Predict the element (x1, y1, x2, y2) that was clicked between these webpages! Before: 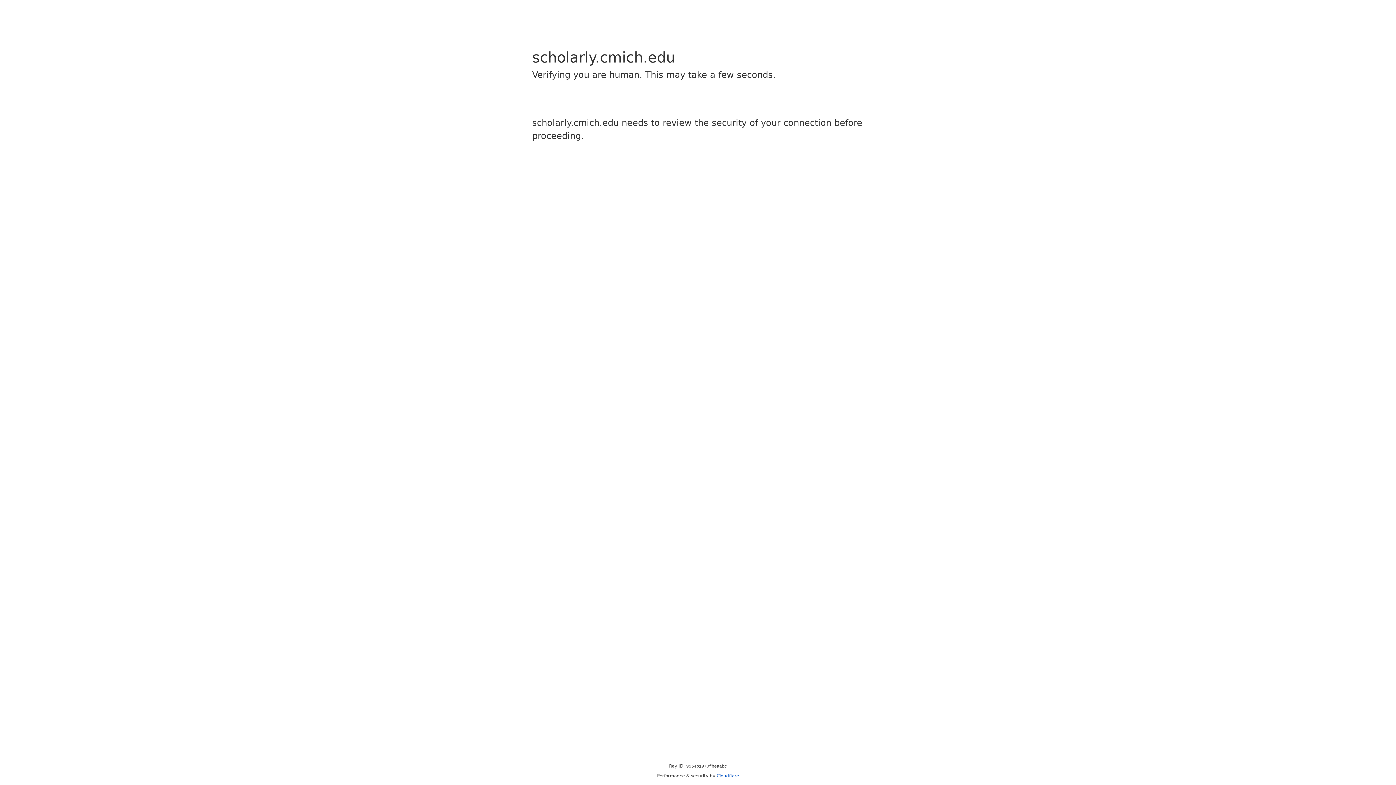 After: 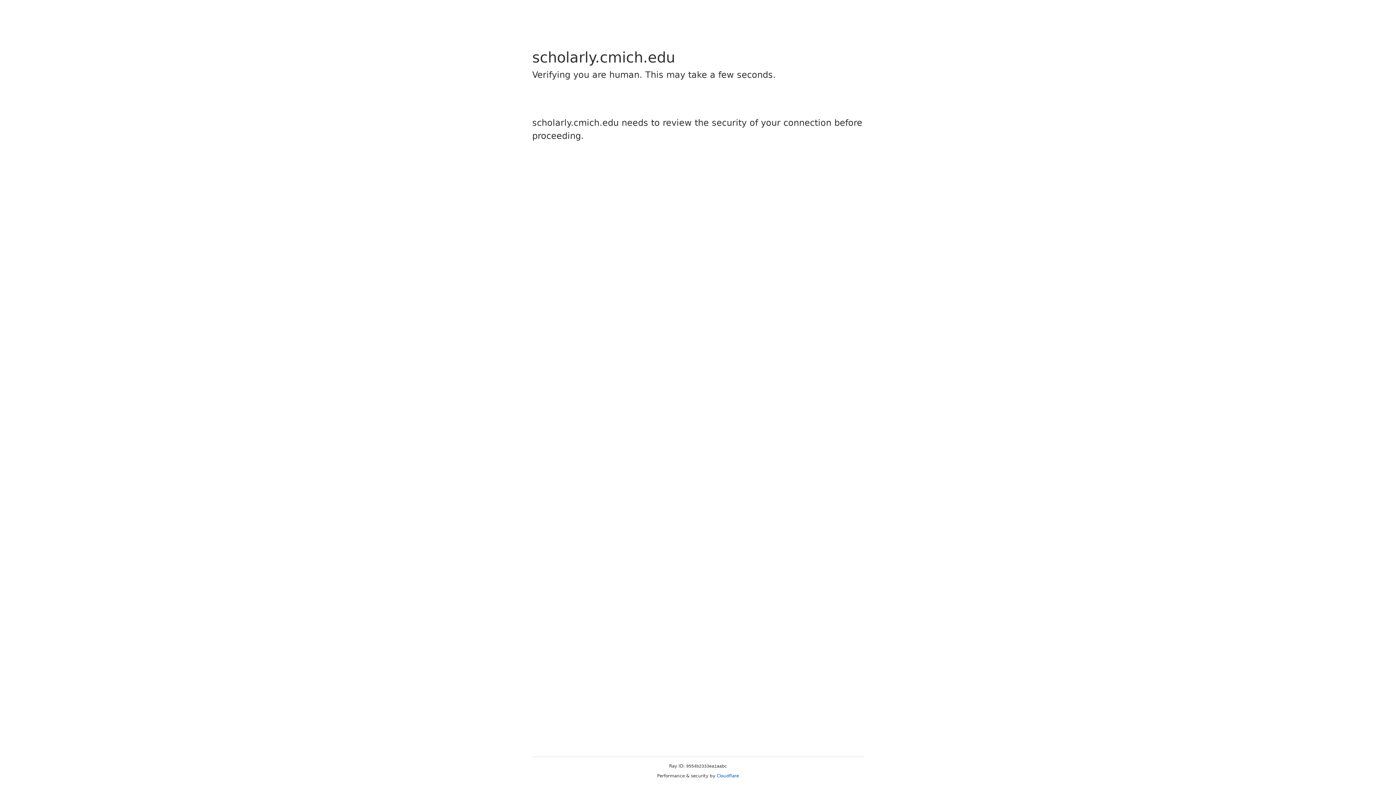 Action: bbox: (716, 773, 739, 778) label: Cloudflare